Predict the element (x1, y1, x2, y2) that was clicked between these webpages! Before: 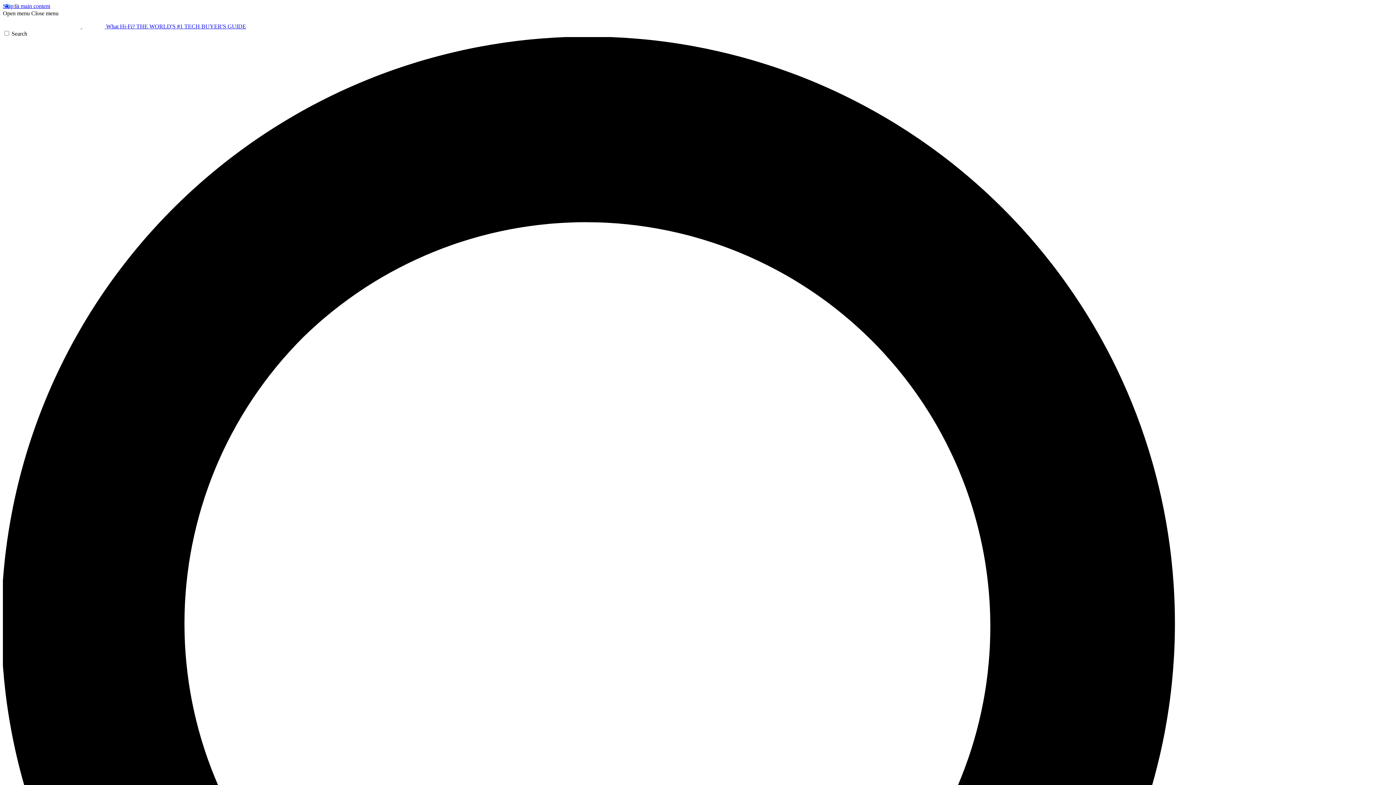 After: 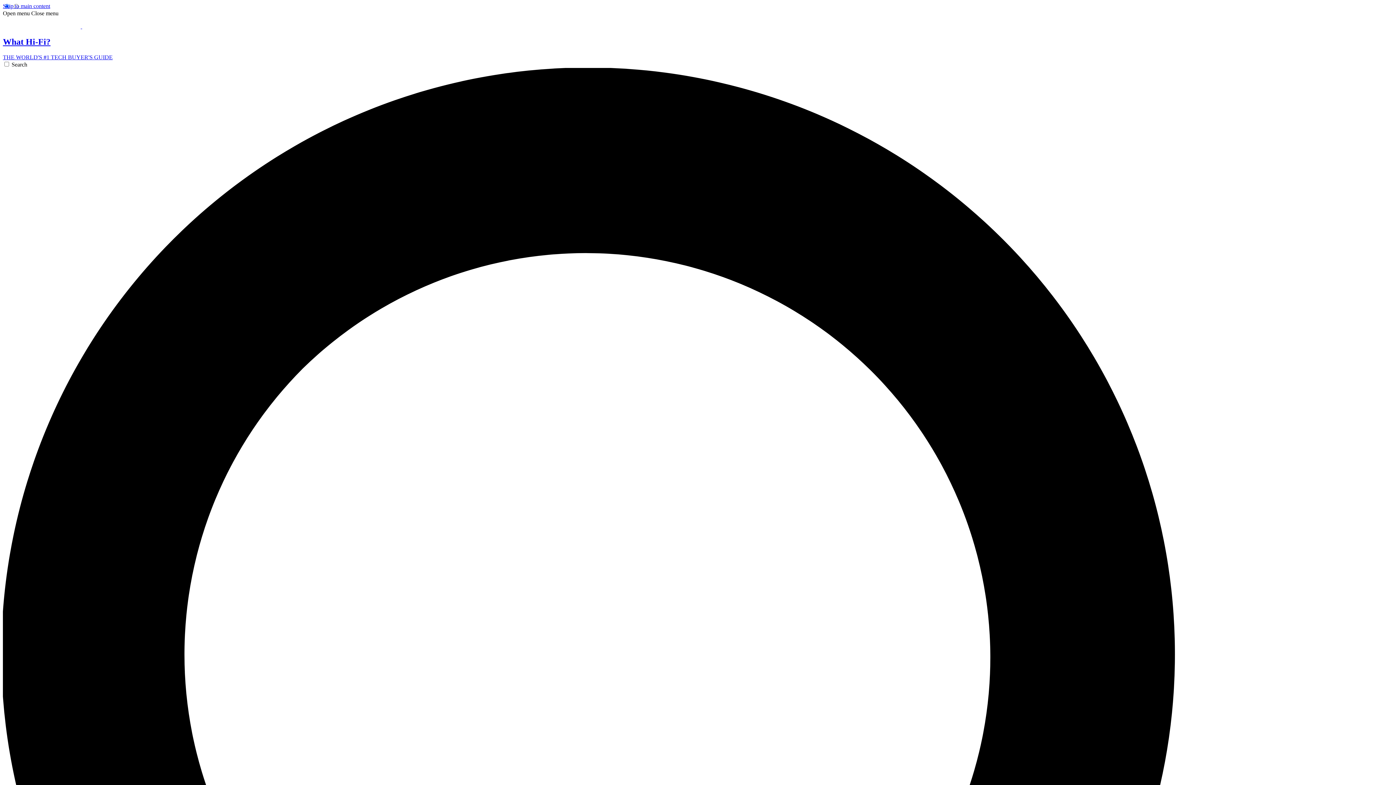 Action: bbox: (2, 23, 246, 29) label:   What Hi-Fi? THE WORLD'S #1 TECH BUYER'S GUIDE